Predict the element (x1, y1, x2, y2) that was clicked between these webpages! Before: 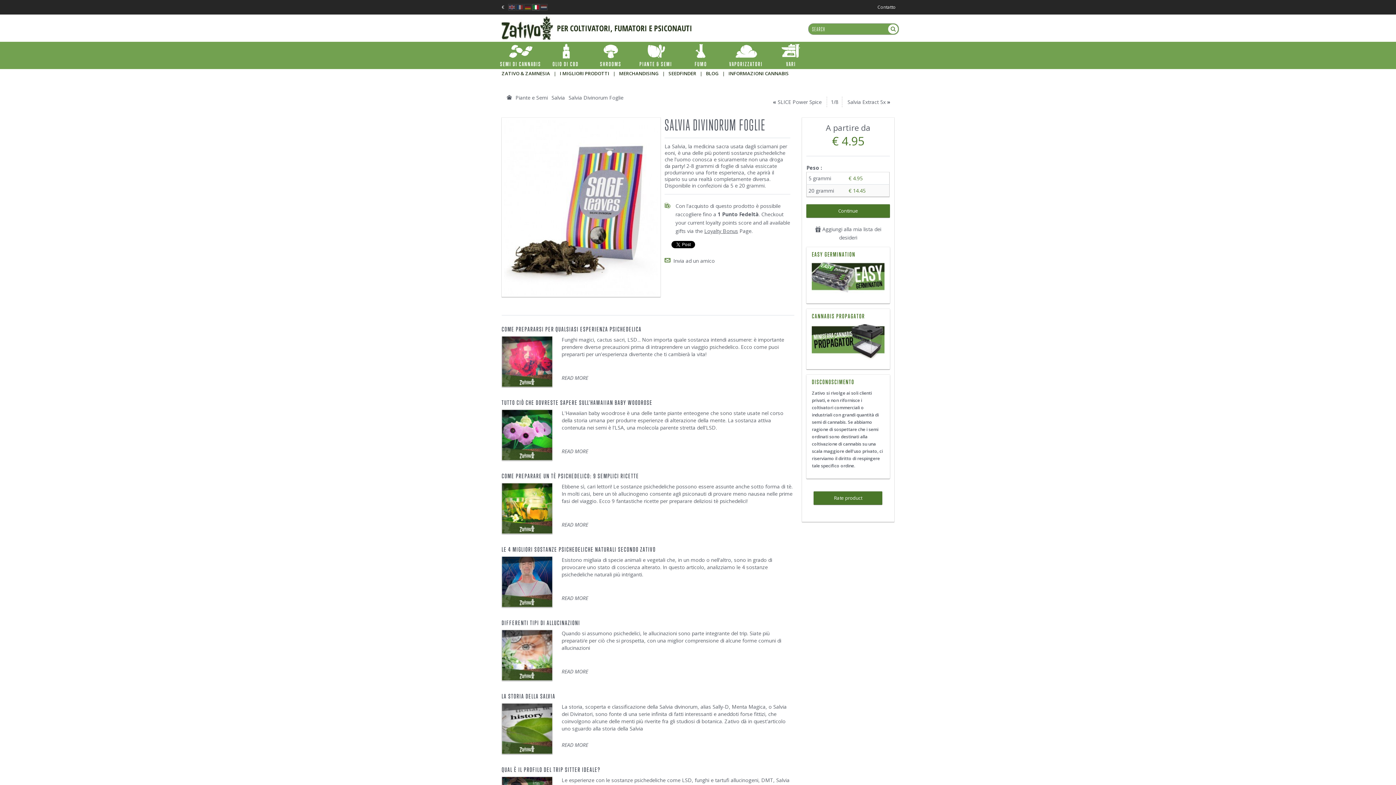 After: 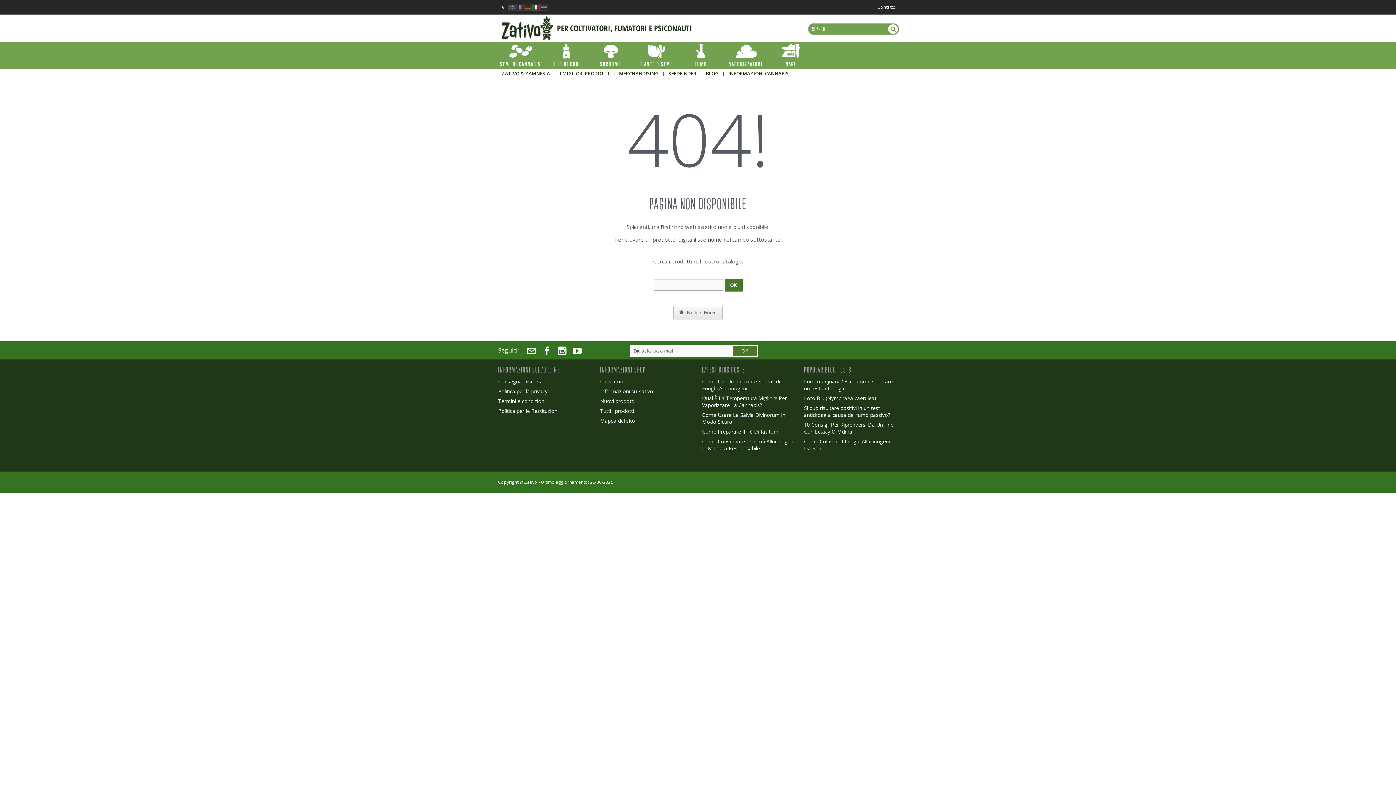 Action: bbox: (704, 227, 738, 234) label: Loyalty Bonus